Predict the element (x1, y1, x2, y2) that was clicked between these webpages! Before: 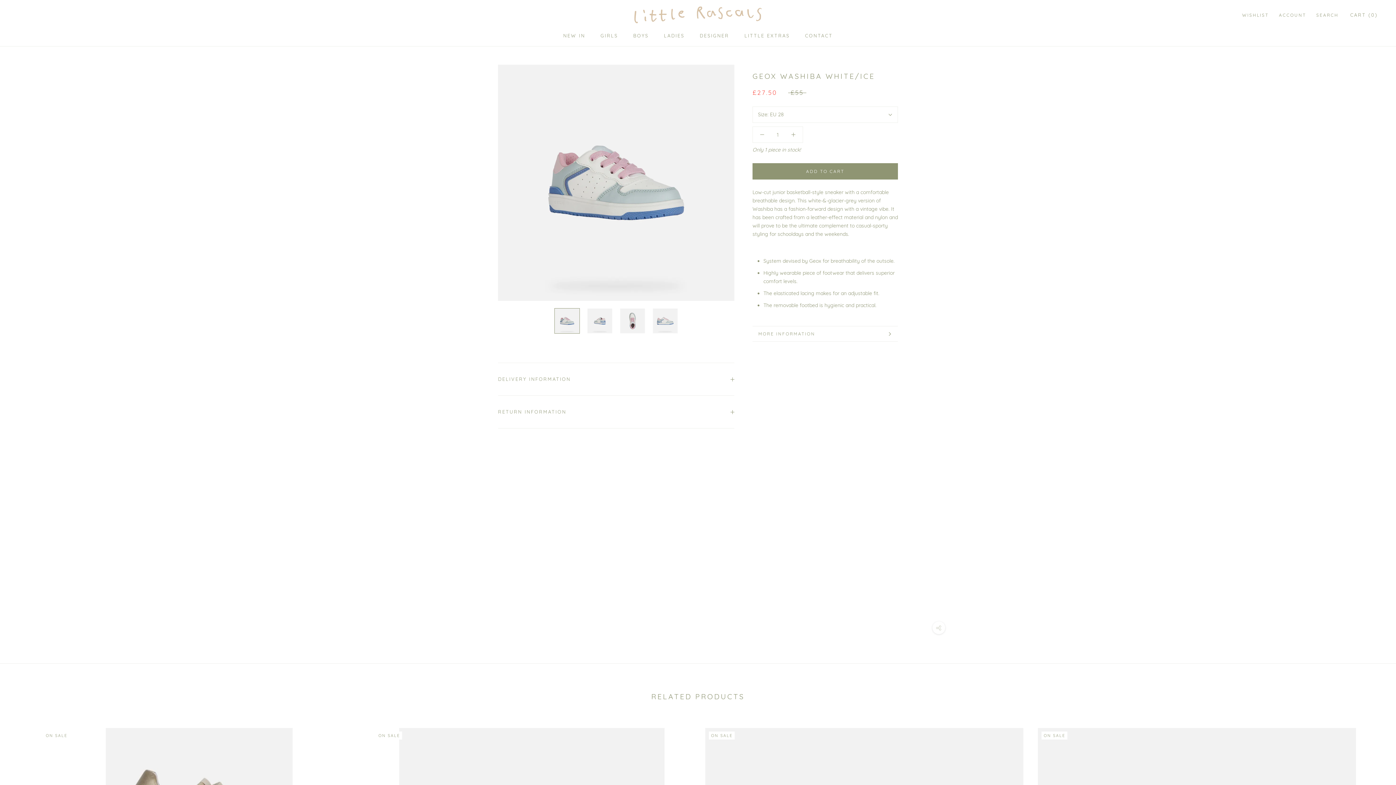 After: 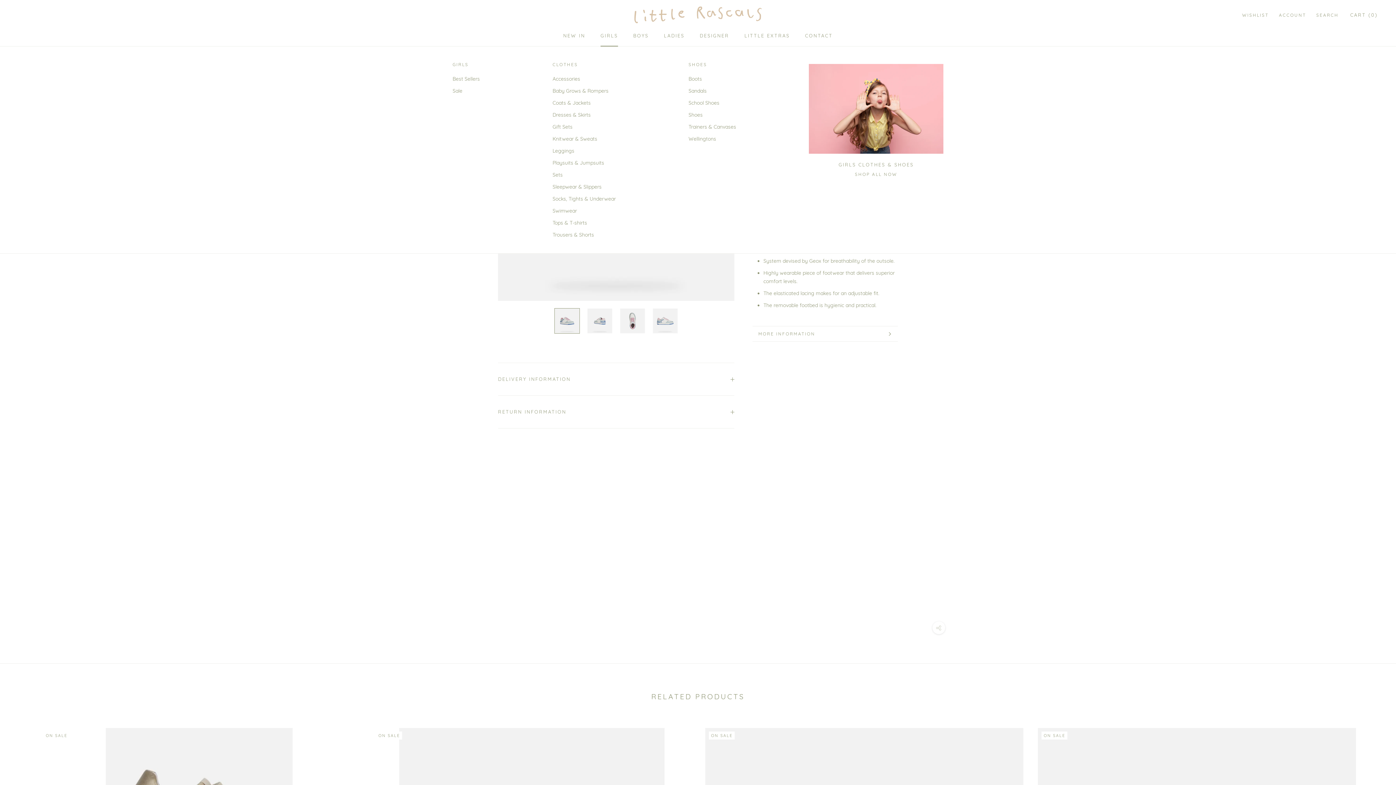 Action: bbox: (600, 32, 618, 38) label: GIRLS
GIRLS